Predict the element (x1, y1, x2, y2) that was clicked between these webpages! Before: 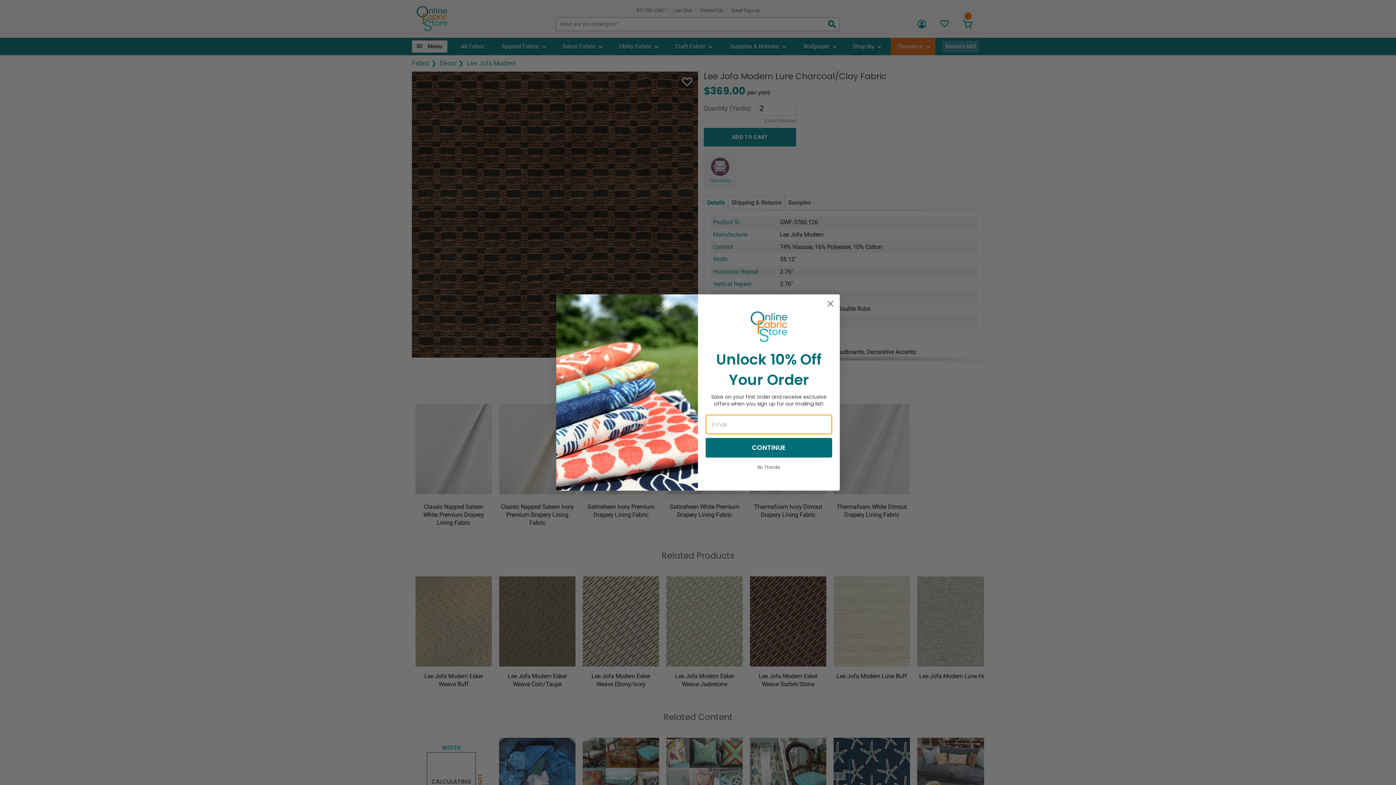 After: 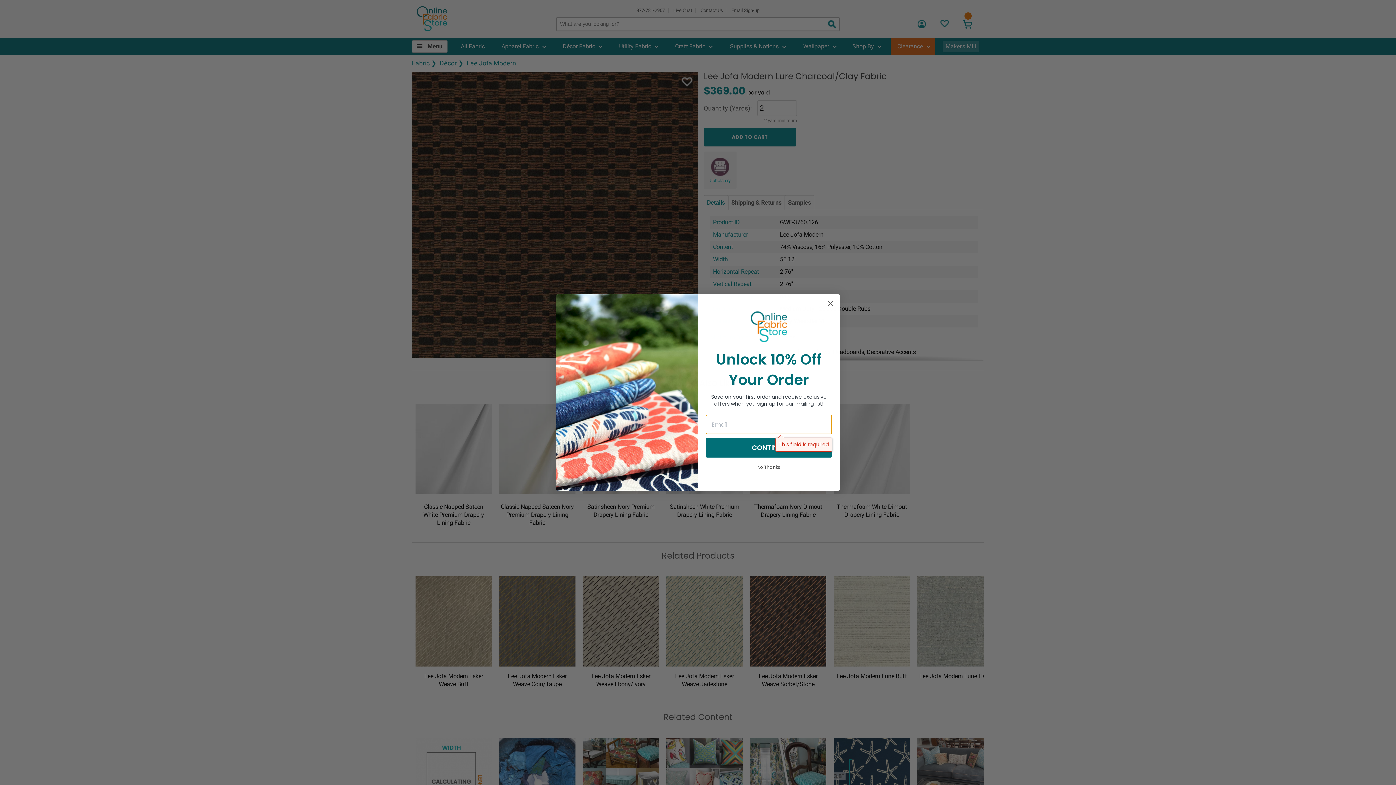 Action: bbox: (705, 444, 832, 463) label: CONTINUE